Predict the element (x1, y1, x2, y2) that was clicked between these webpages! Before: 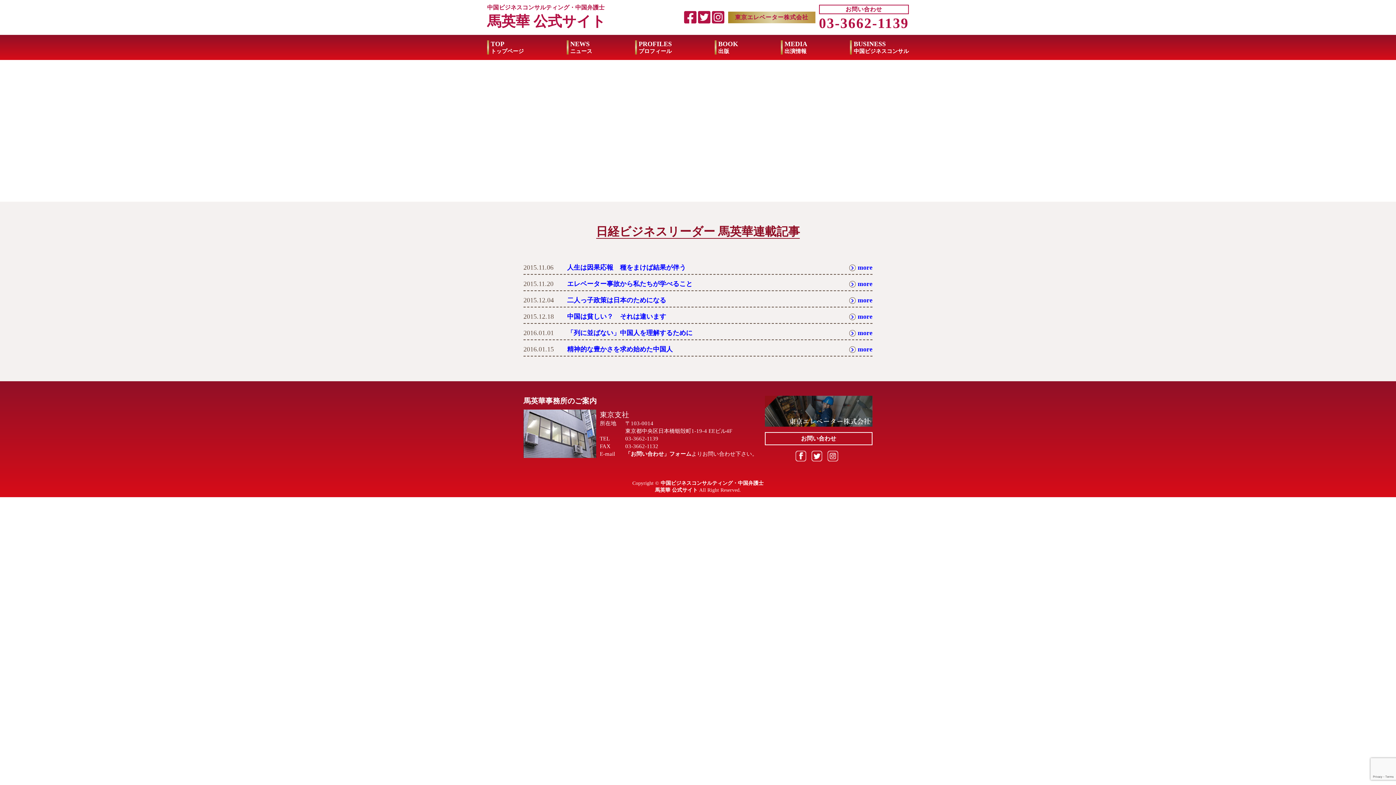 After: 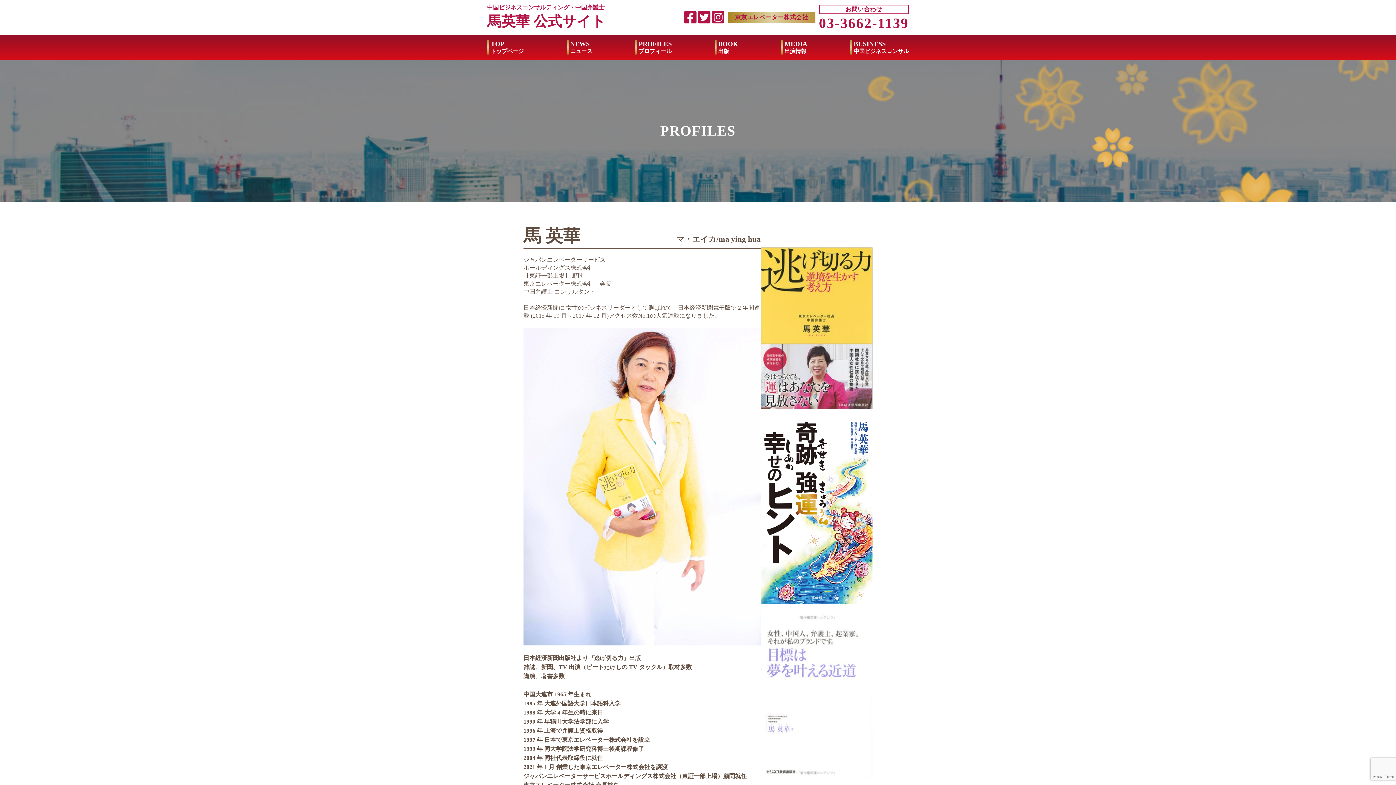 Action: bbox: (635, 40, 672, 54) label: PROFILES
プロフィール